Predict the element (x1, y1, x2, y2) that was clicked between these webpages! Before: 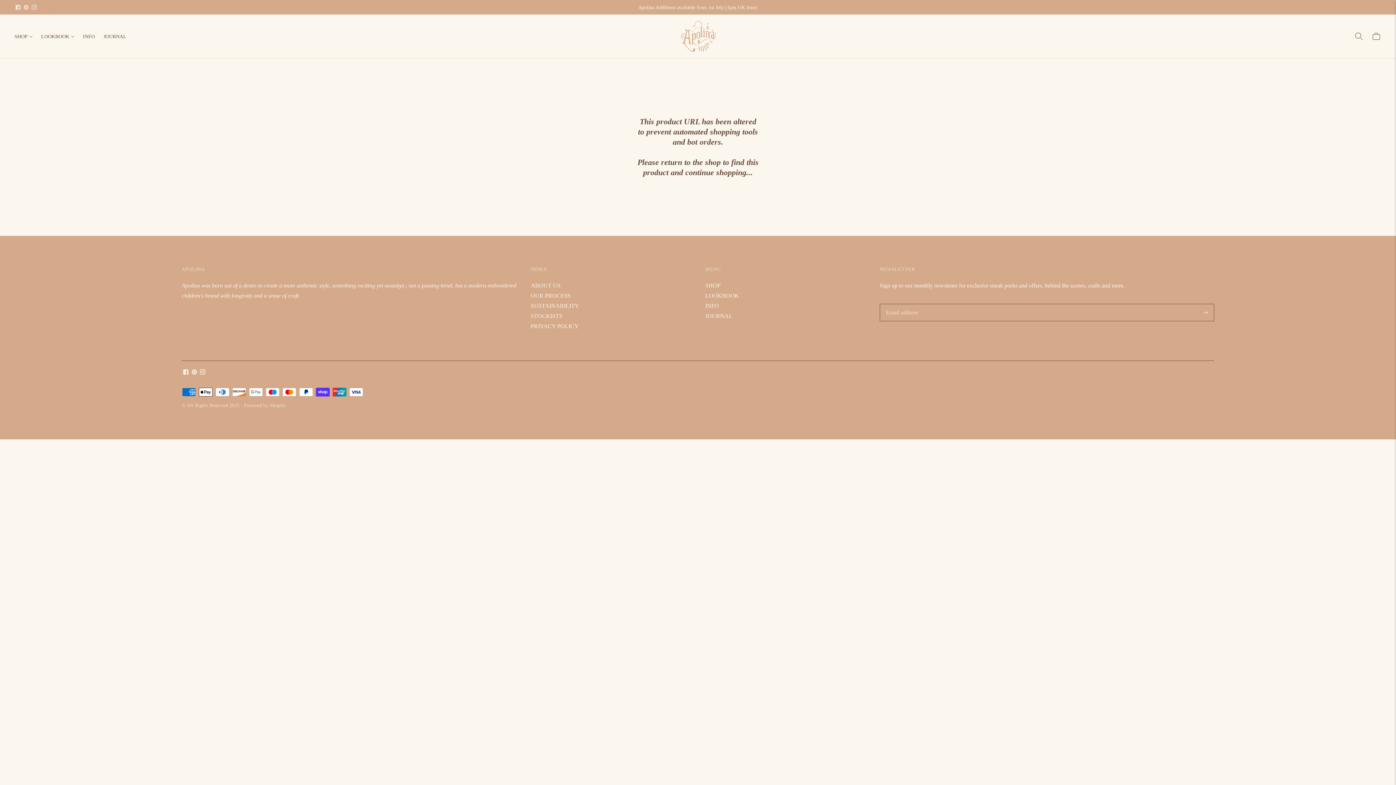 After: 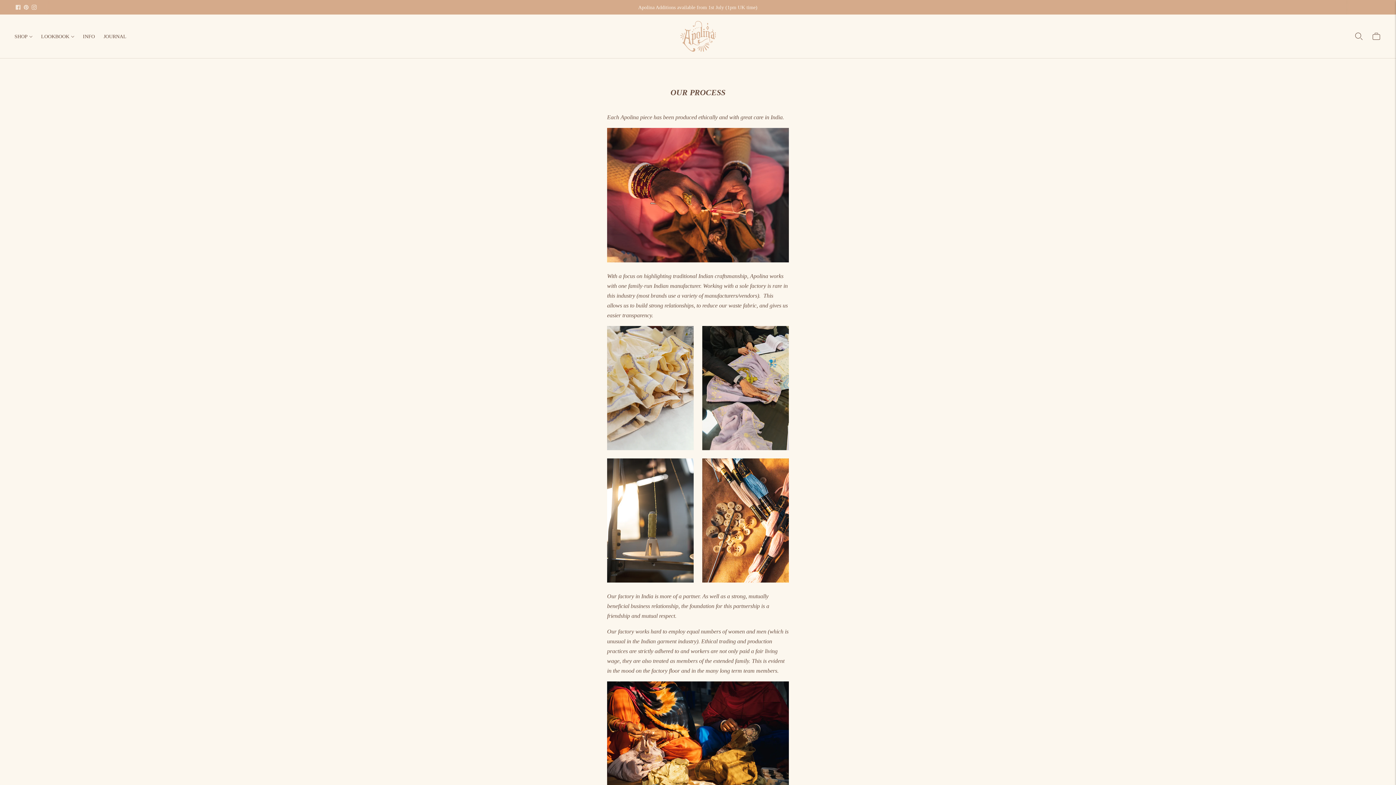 Action: bbox: (530, 292, 570, 298) label: OUR PROCESS